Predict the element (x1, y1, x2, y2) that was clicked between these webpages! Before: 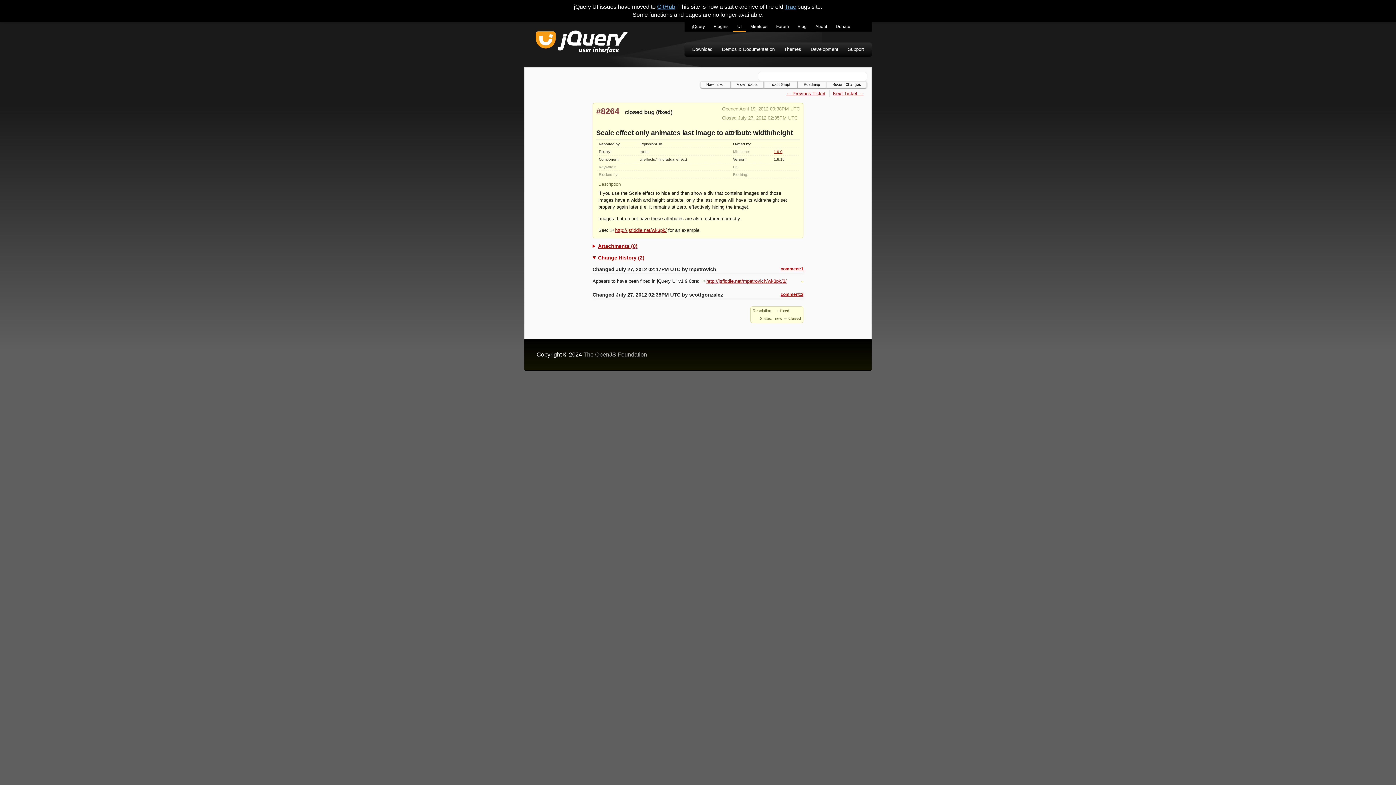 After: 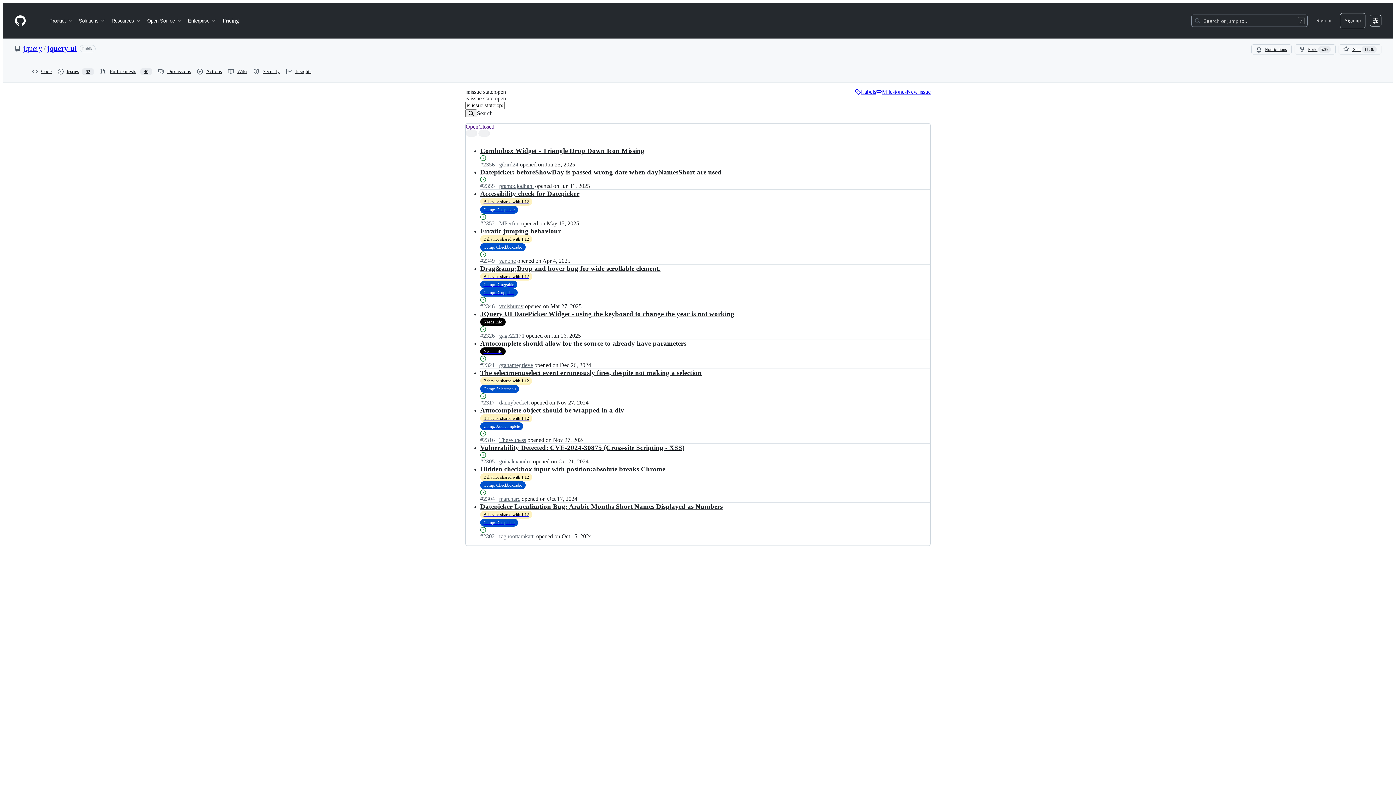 Action: bbox: (657, 3, 675, 9) label: GitHub